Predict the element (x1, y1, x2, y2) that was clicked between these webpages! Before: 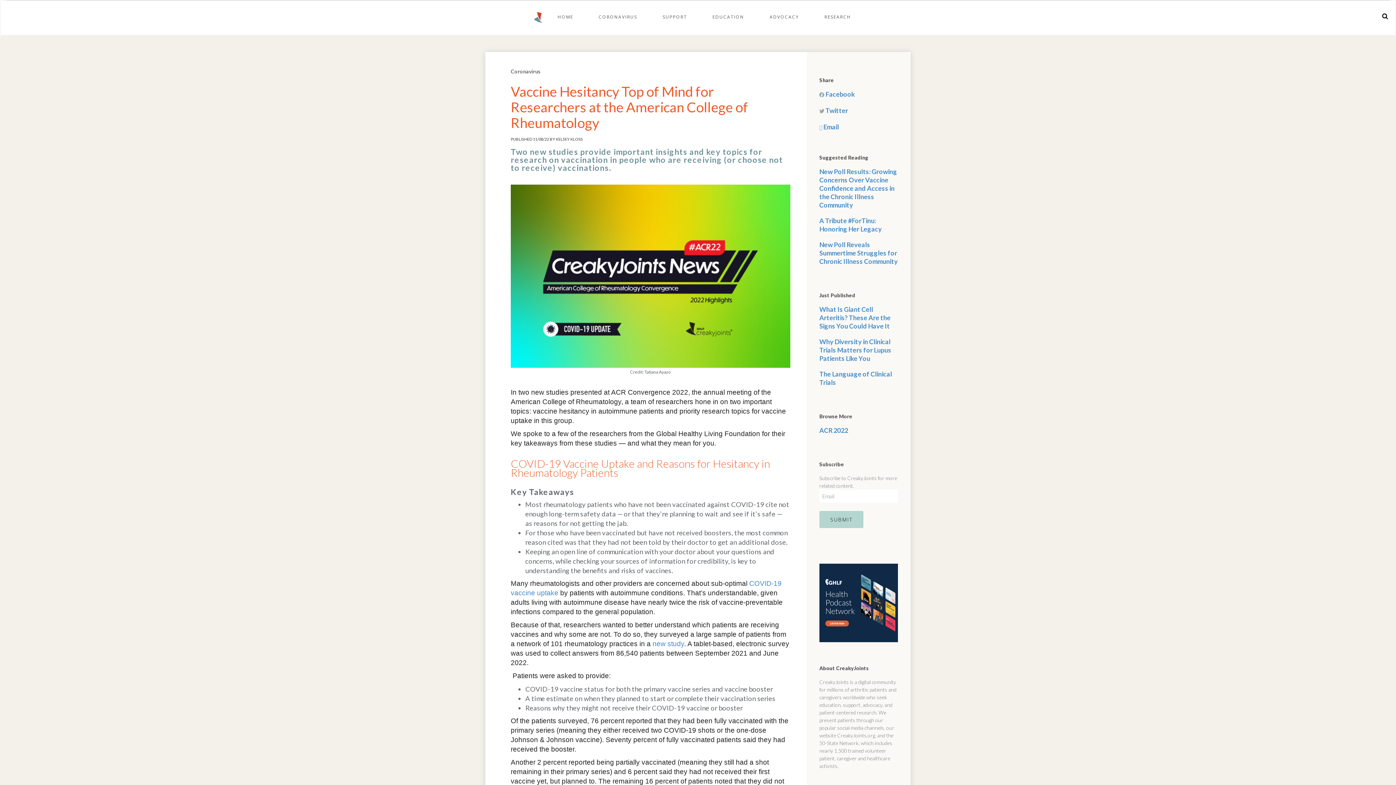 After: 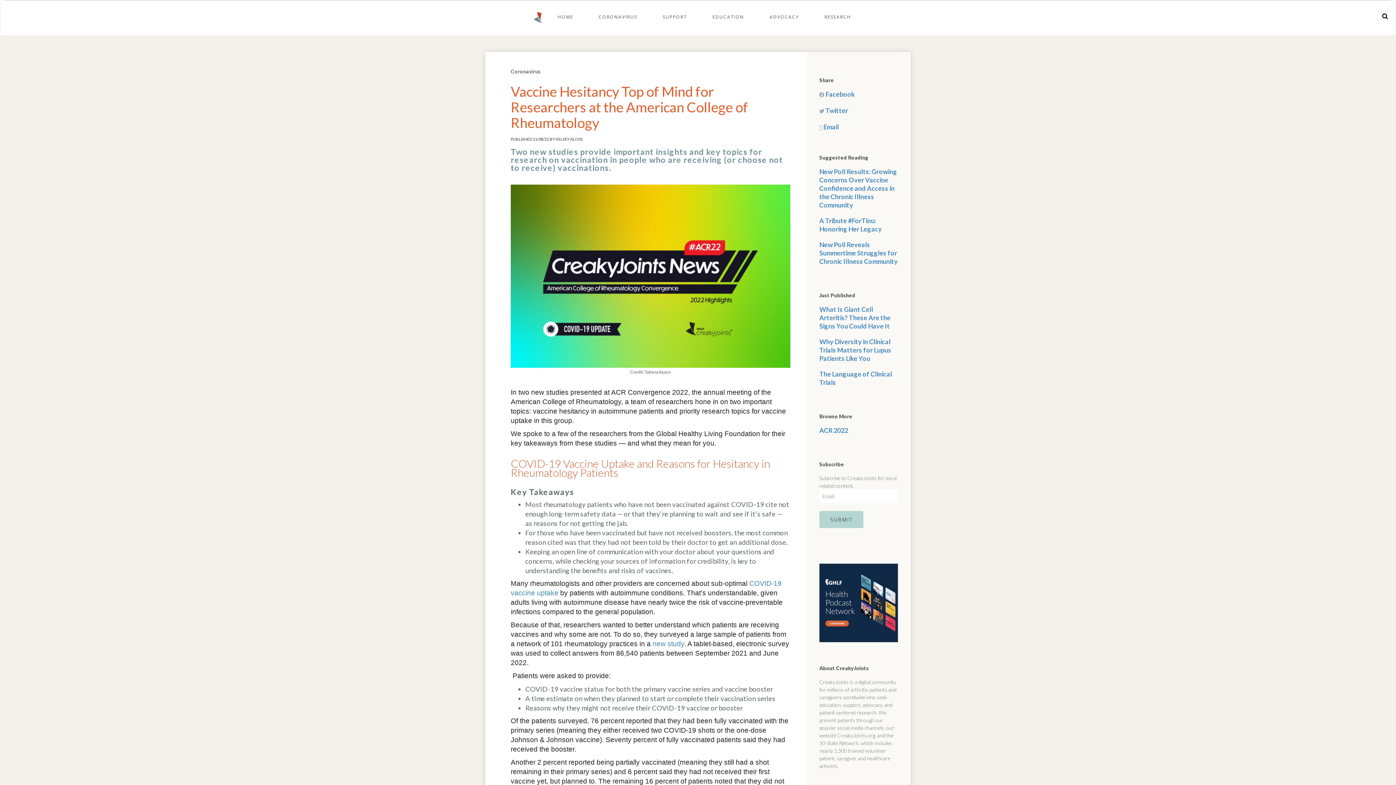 Action: bbox: (510, 184, 790, 368)